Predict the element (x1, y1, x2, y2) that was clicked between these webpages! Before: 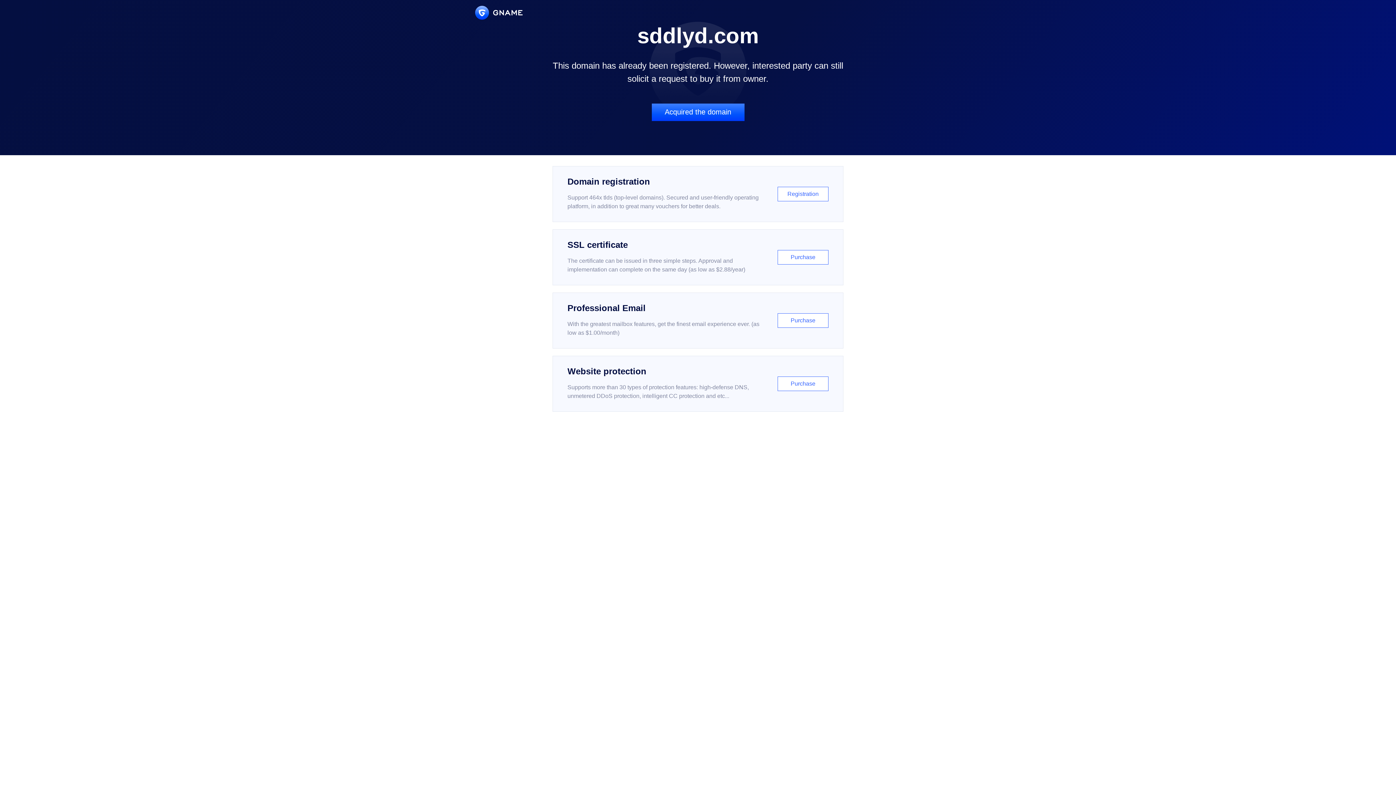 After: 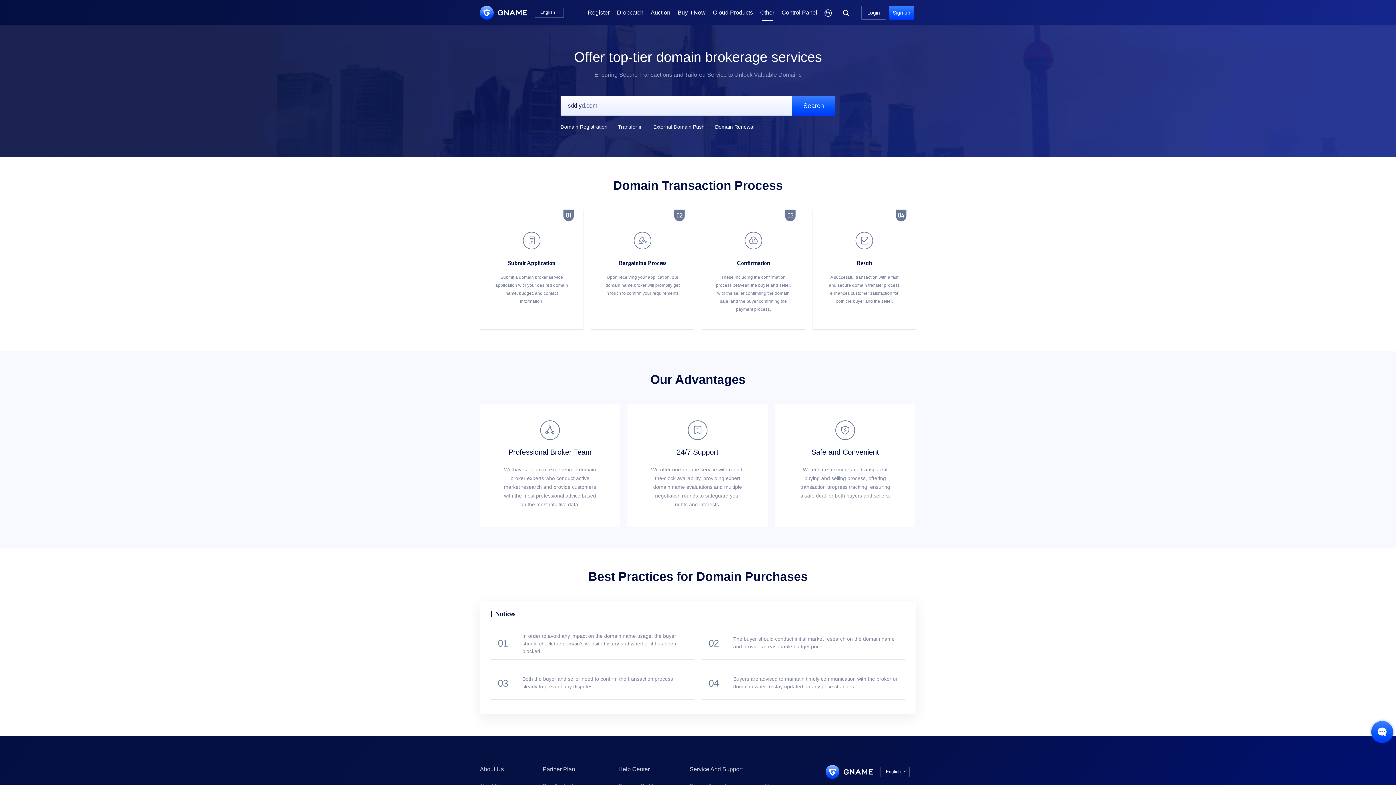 Action: bbox: (651, 103, 744, 121) label: Acquired the domain